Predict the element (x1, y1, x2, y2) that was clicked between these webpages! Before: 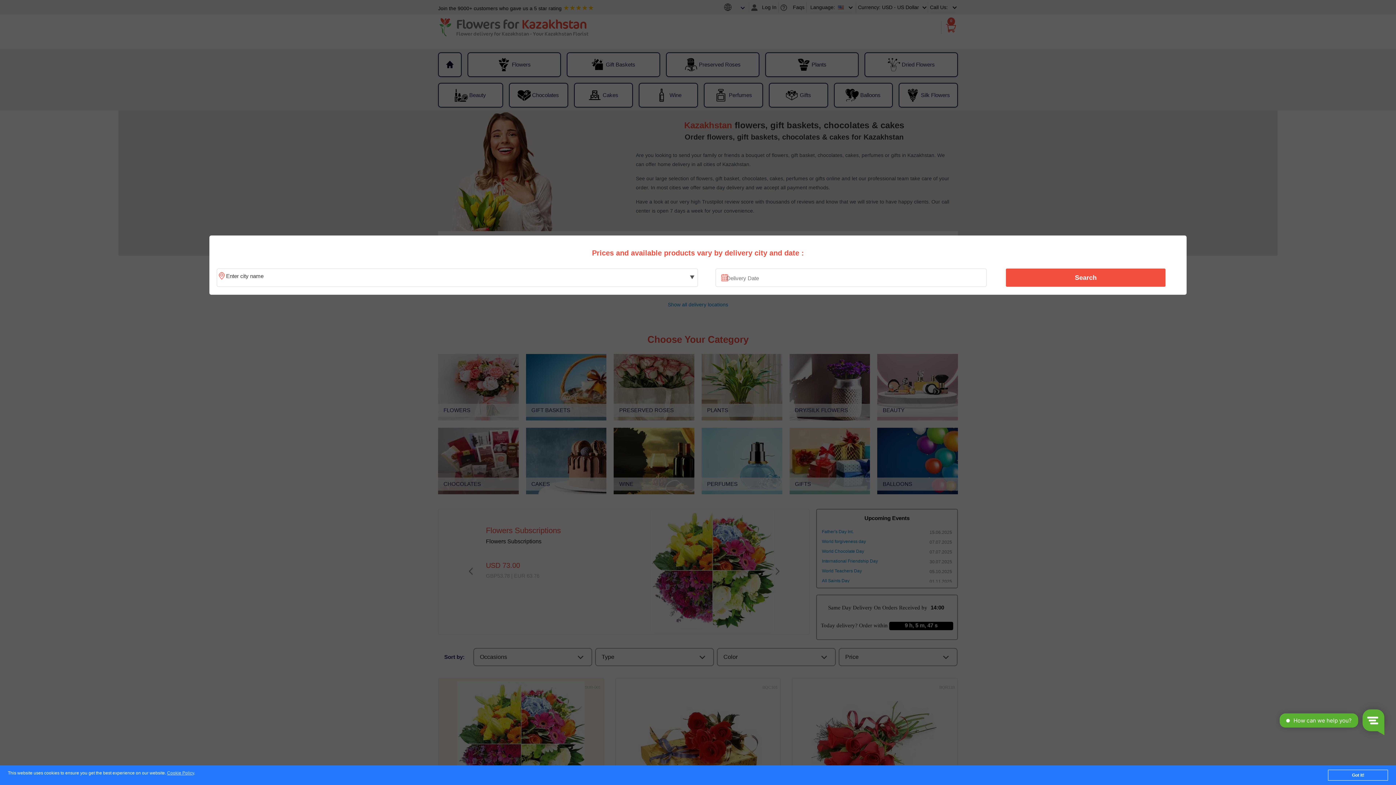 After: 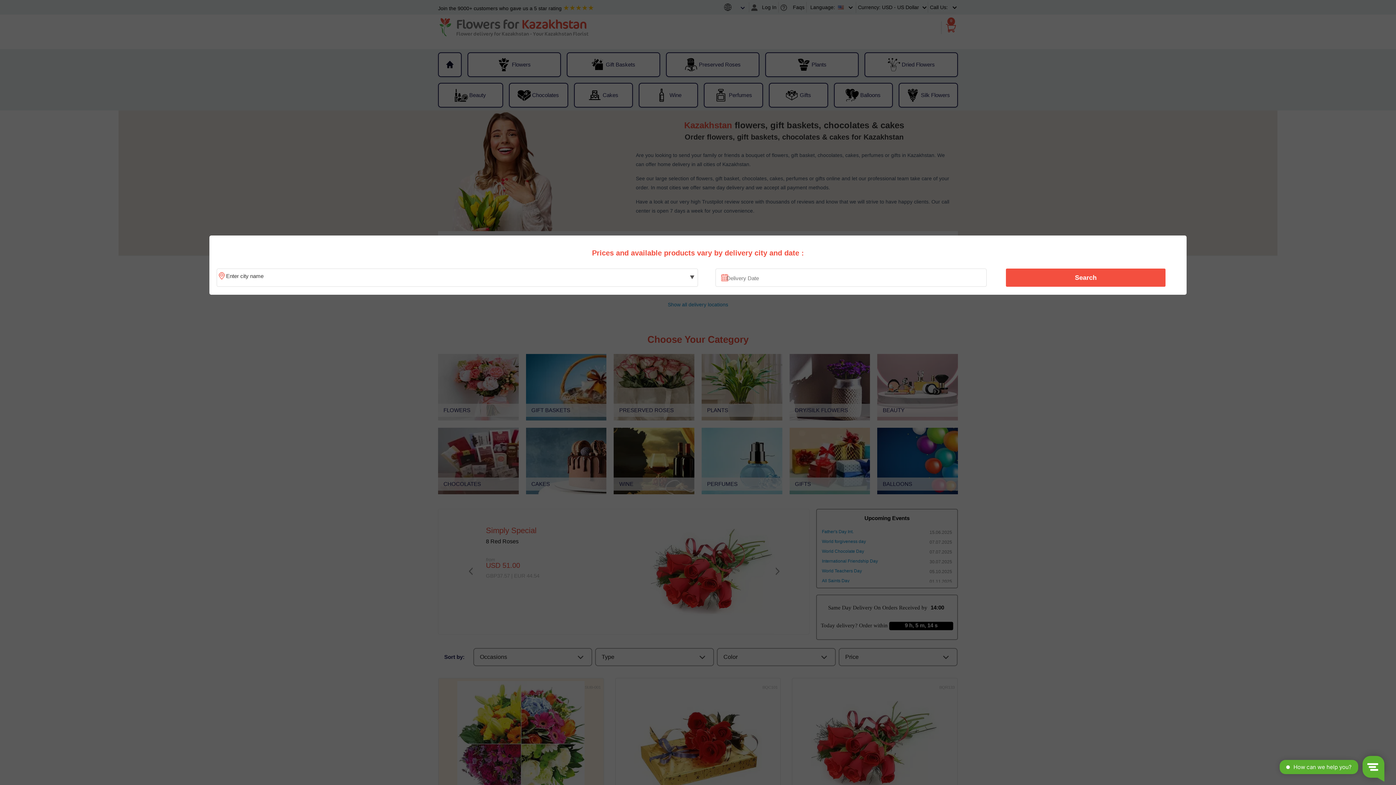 Action: bbox: (1328, 770, 1388, 781) label: Got it!